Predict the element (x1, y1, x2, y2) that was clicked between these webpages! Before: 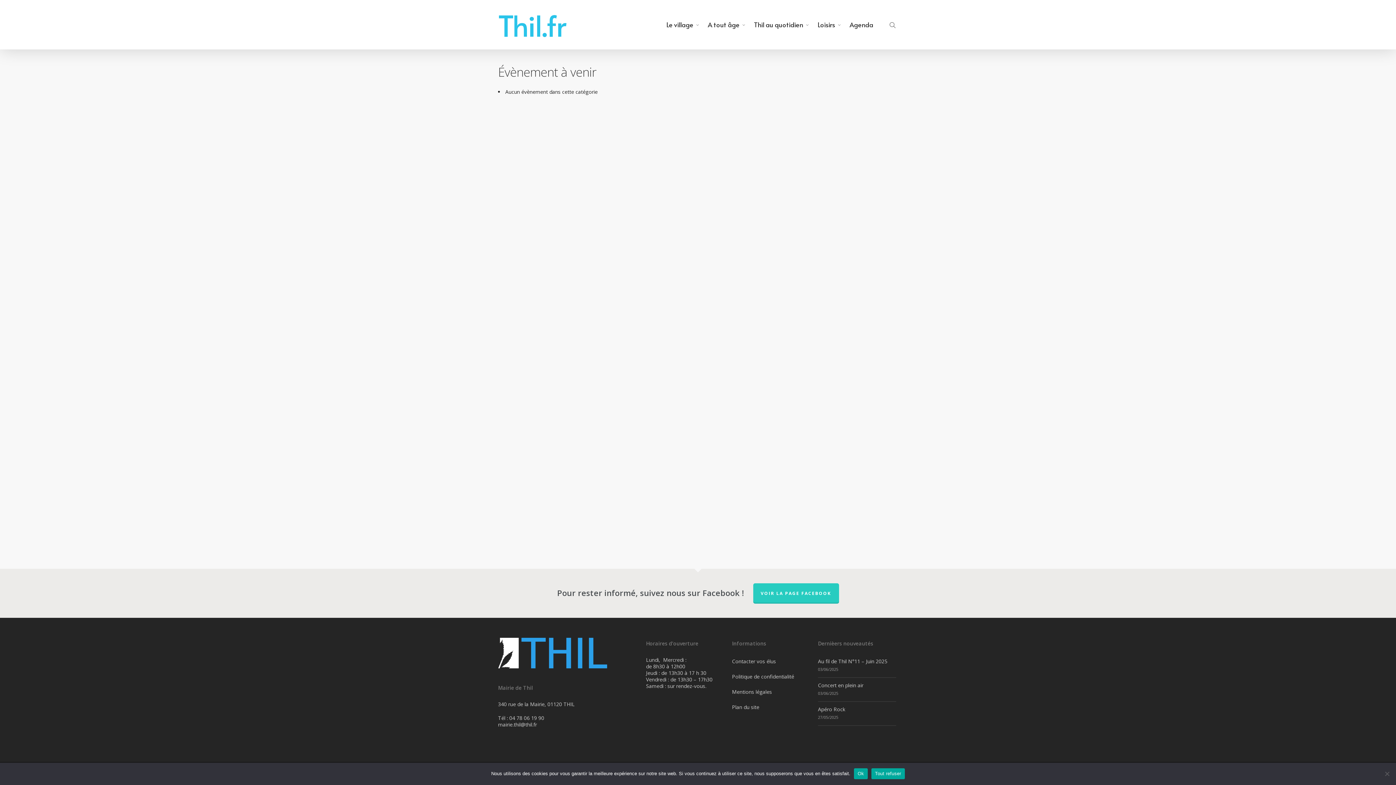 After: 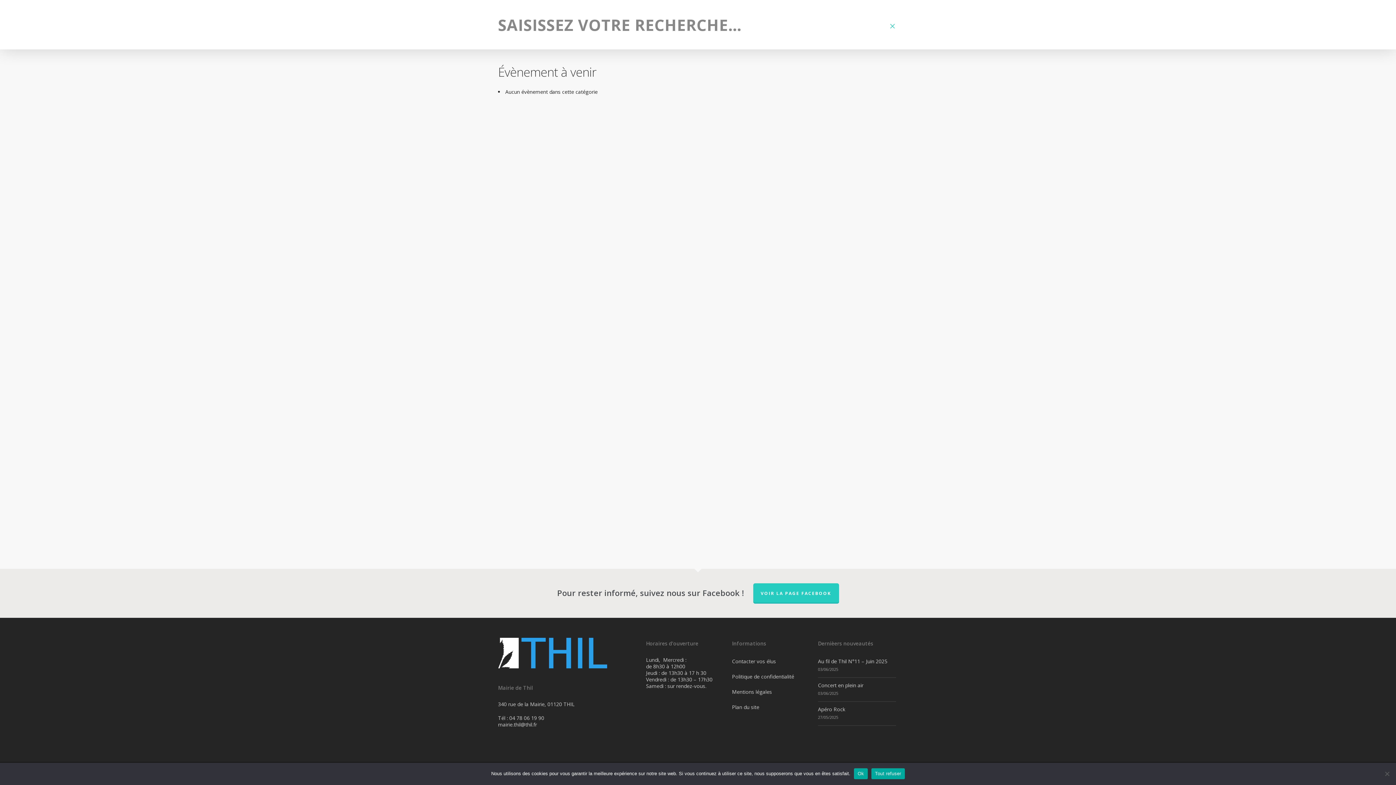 Action: bbox: (889, 21, 898, 28)